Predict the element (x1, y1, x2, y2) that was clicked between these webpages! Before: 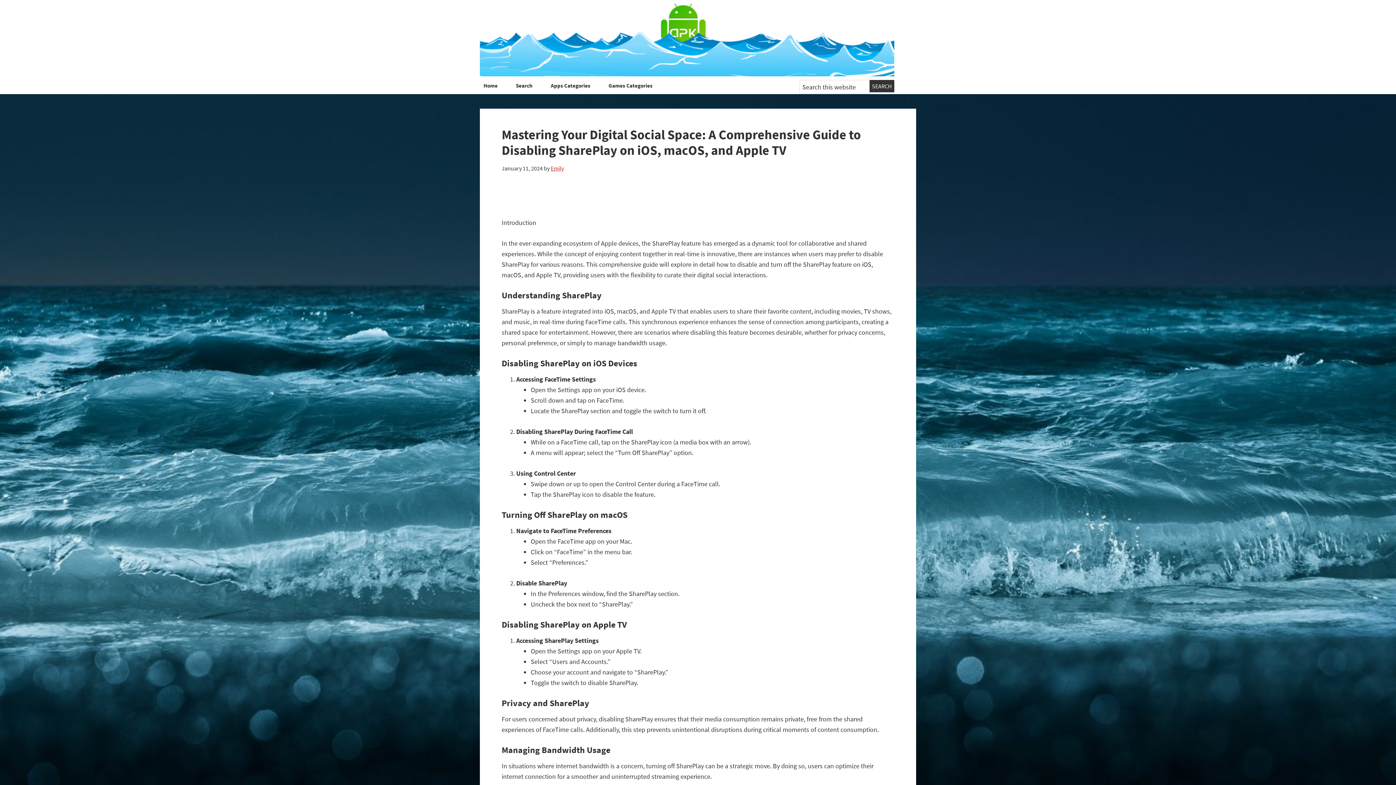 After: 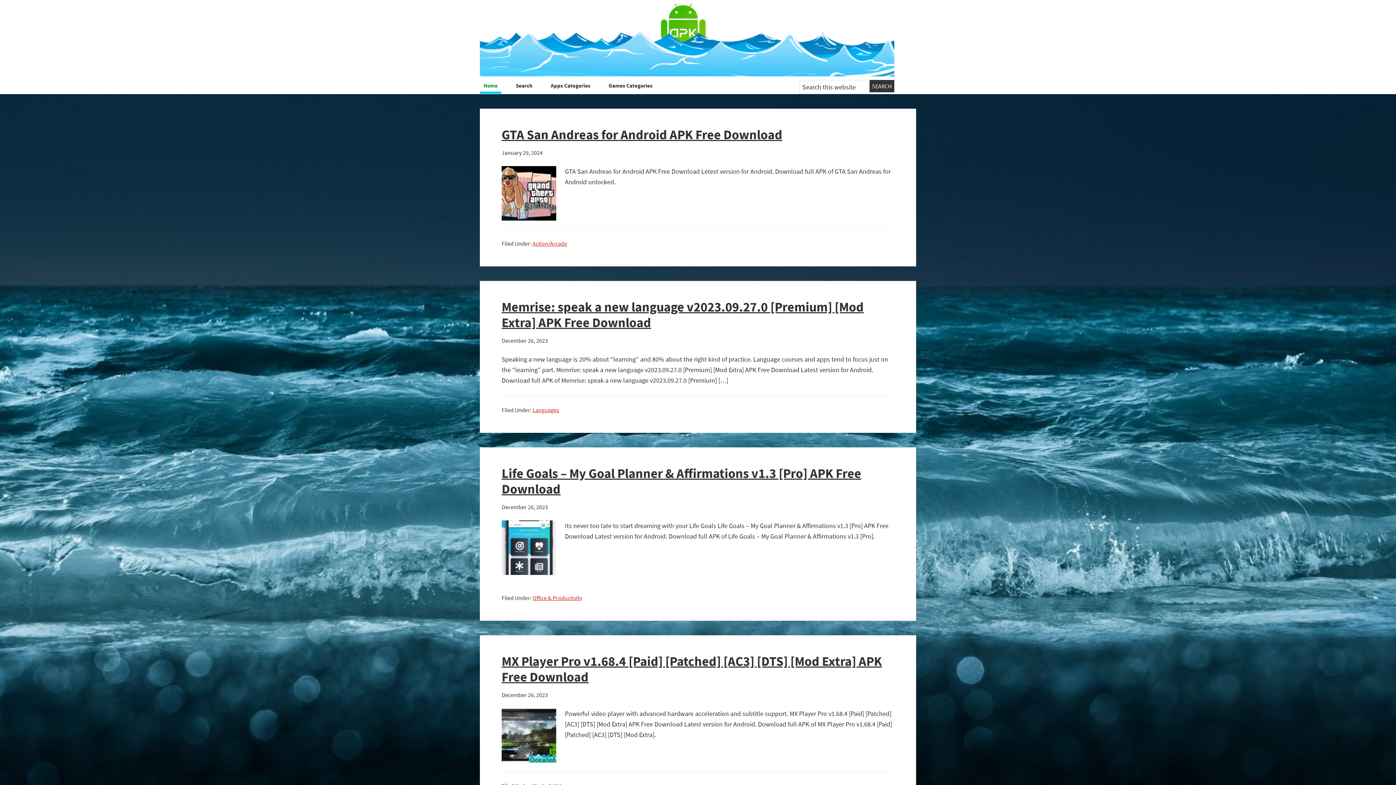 Action: label: Home bbox: (480, 80, 501, 93)